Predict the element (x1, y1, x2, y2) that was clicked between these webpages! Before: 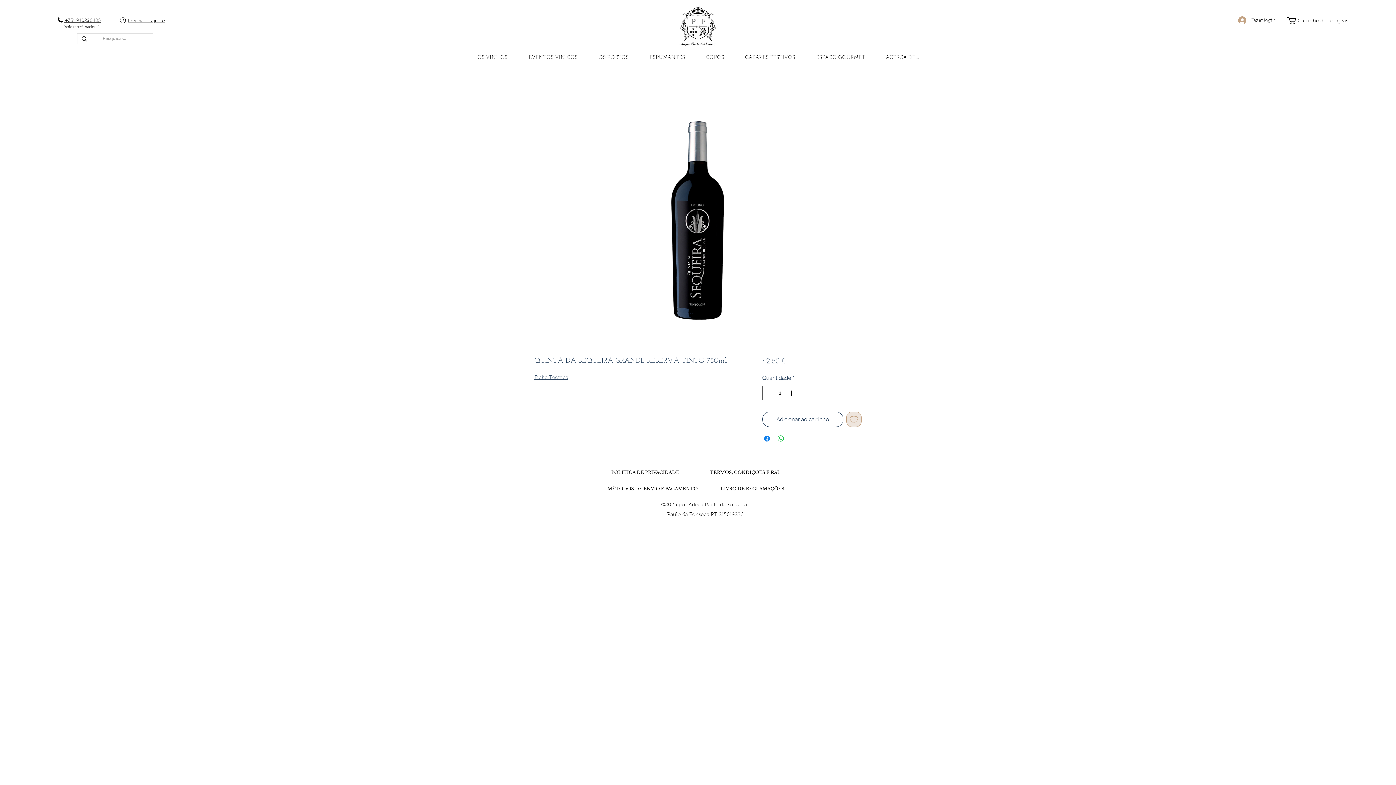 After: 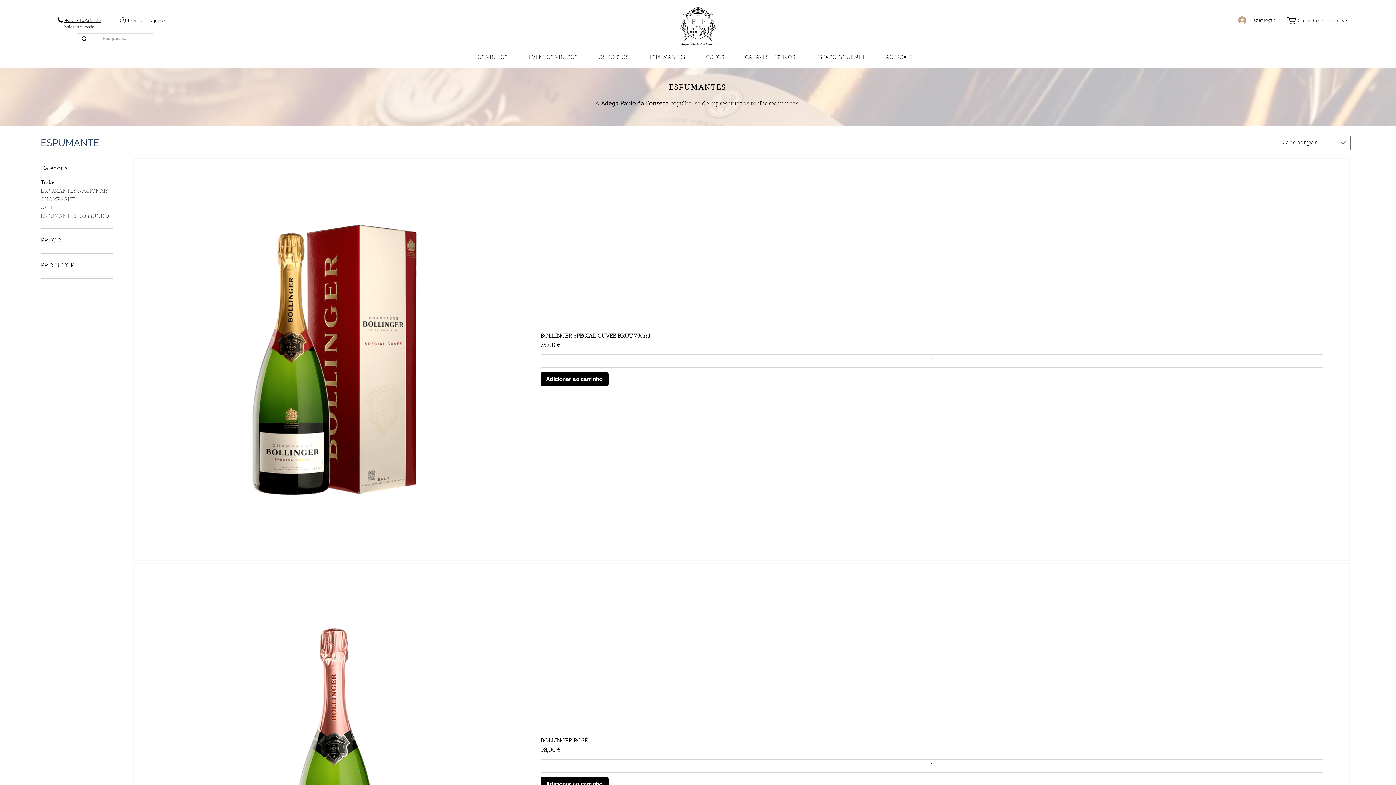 Action: bbox: (639, 52, 695, 63) label: ESPUMANTES